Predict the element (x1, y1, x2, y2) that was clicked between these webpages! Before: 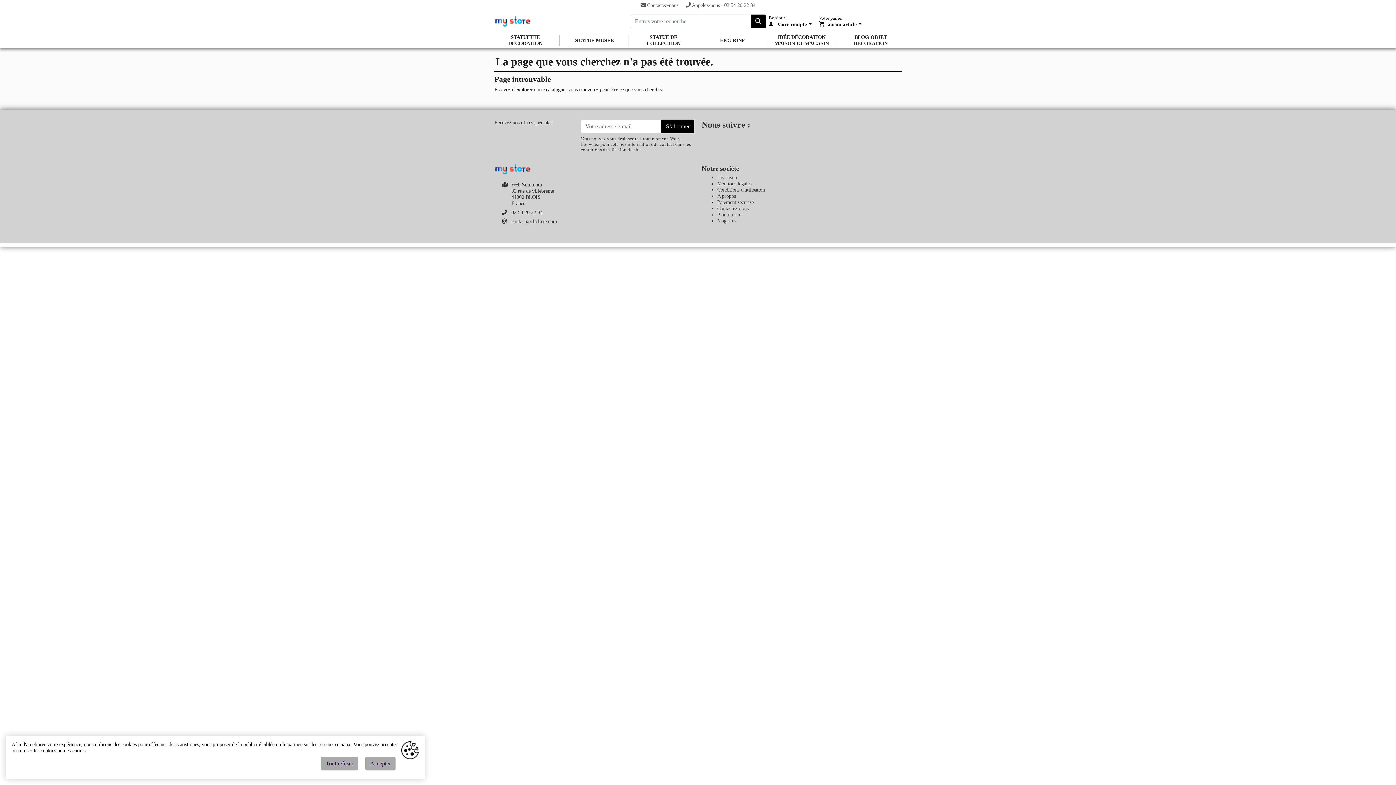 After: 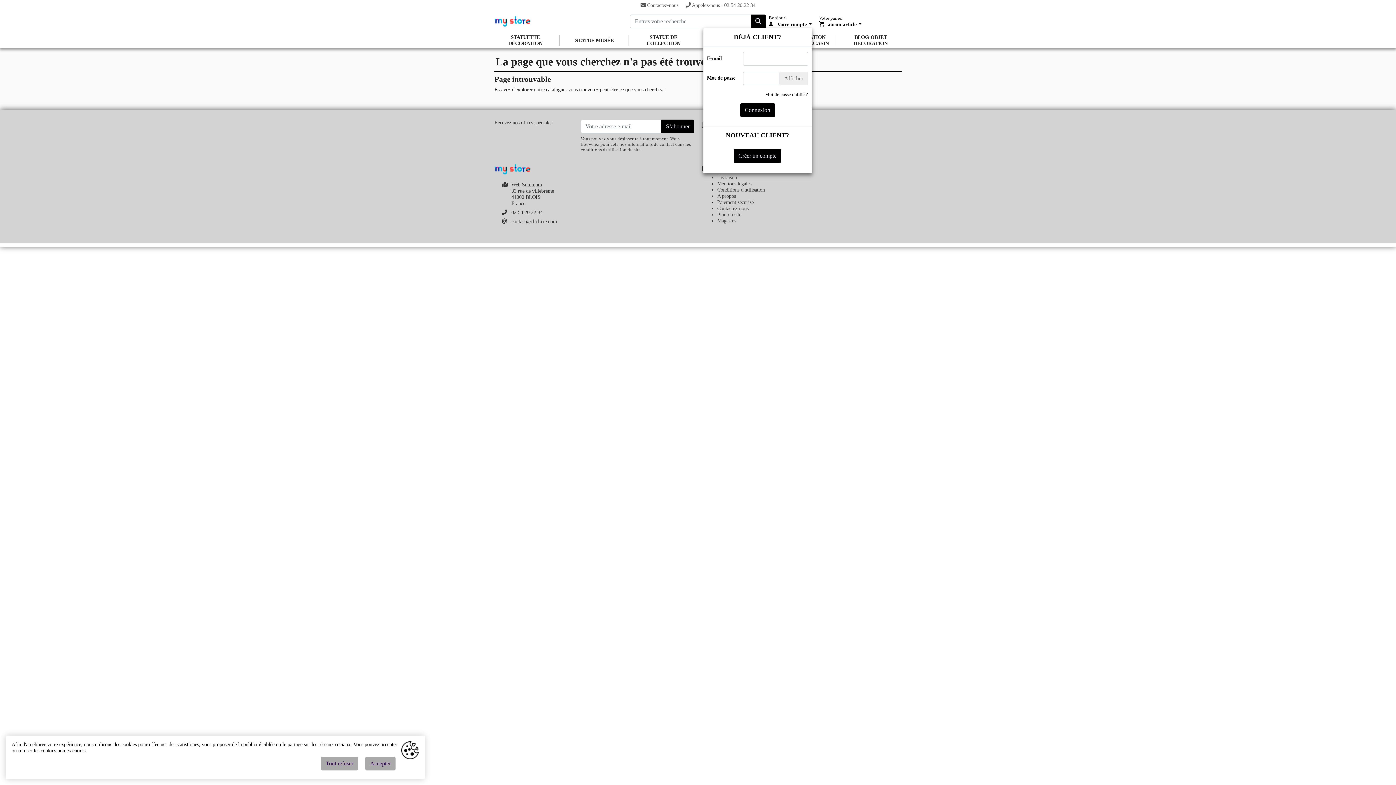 Action: label: Votre compte bbox: (768, 21, 812, 27)